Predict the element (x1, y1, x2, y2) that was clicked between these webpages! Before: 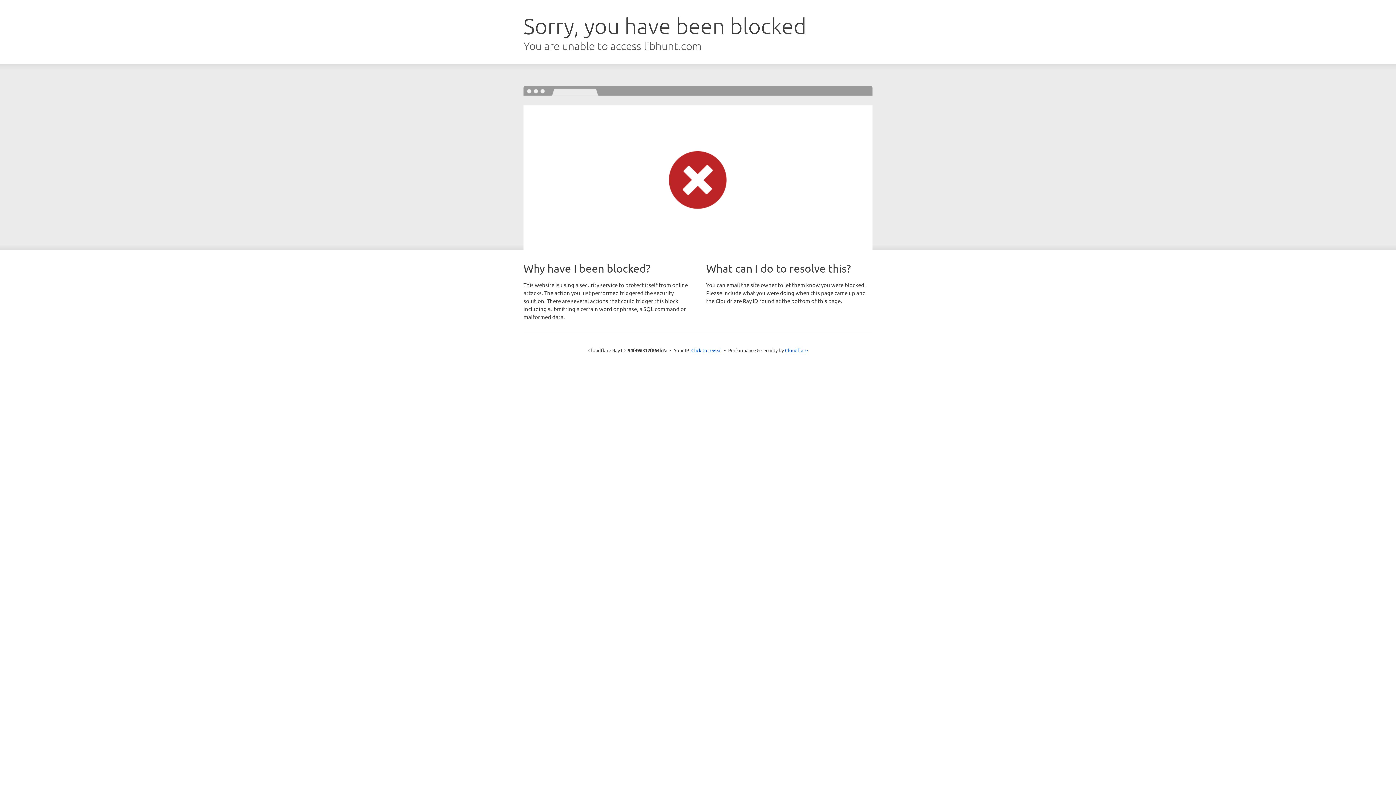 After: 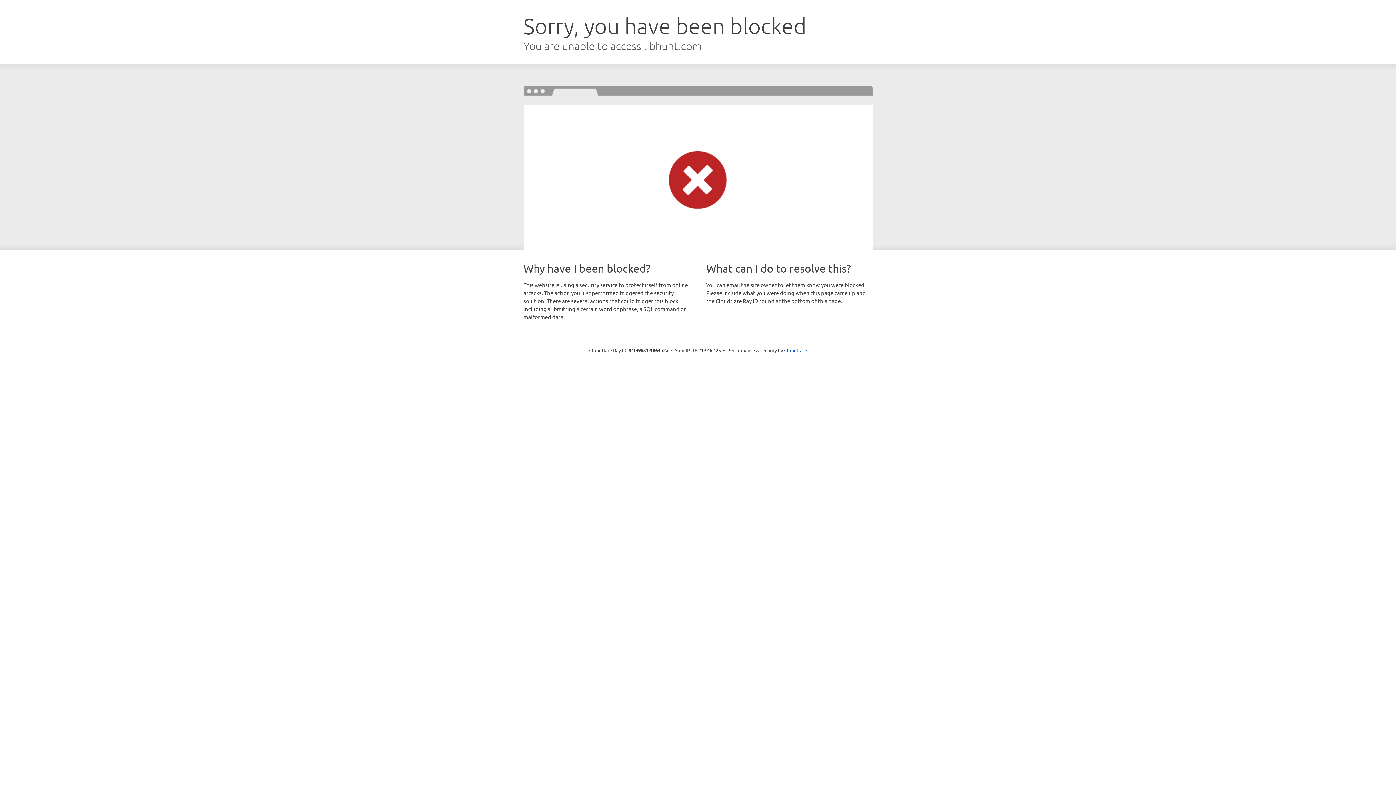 Action: label: Click to reveal bbox: (691, 346, 722, 353)